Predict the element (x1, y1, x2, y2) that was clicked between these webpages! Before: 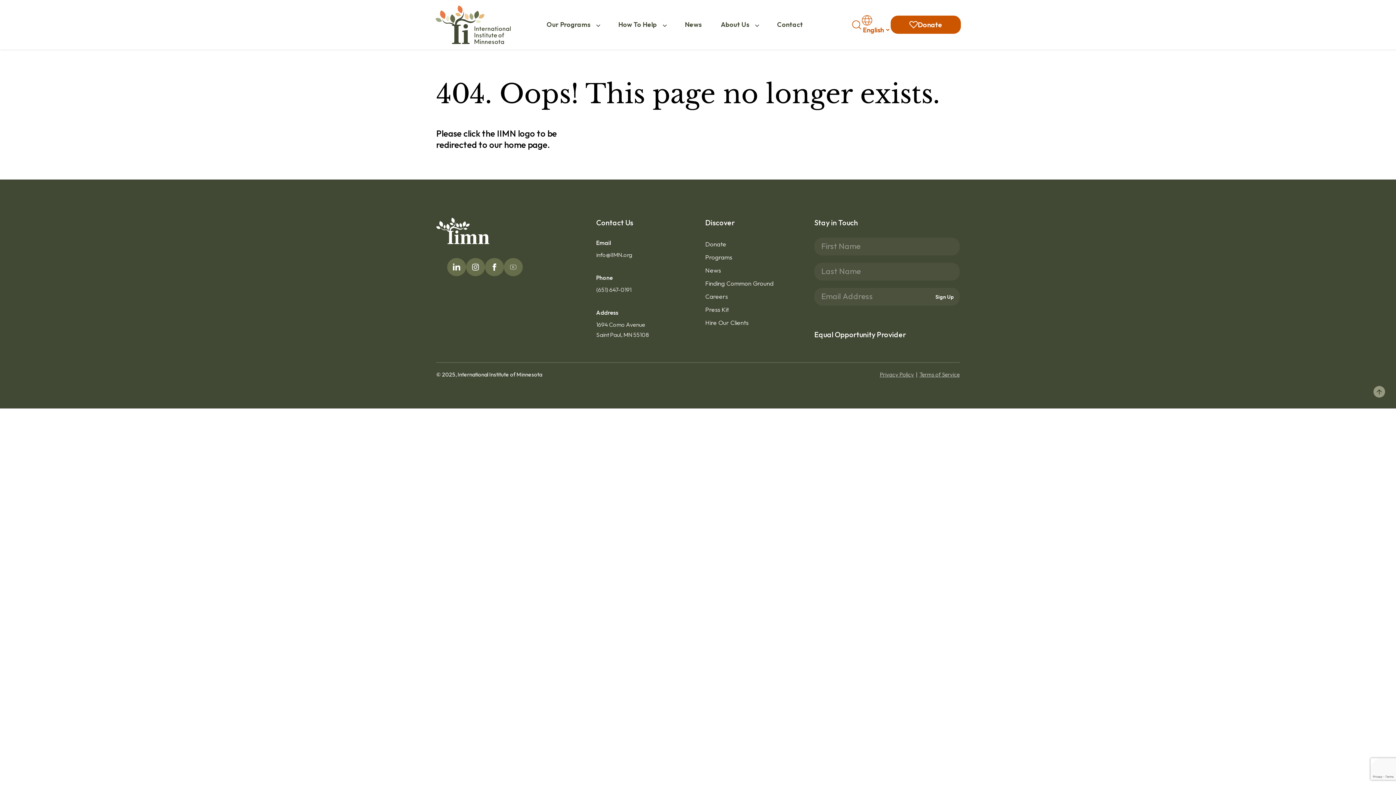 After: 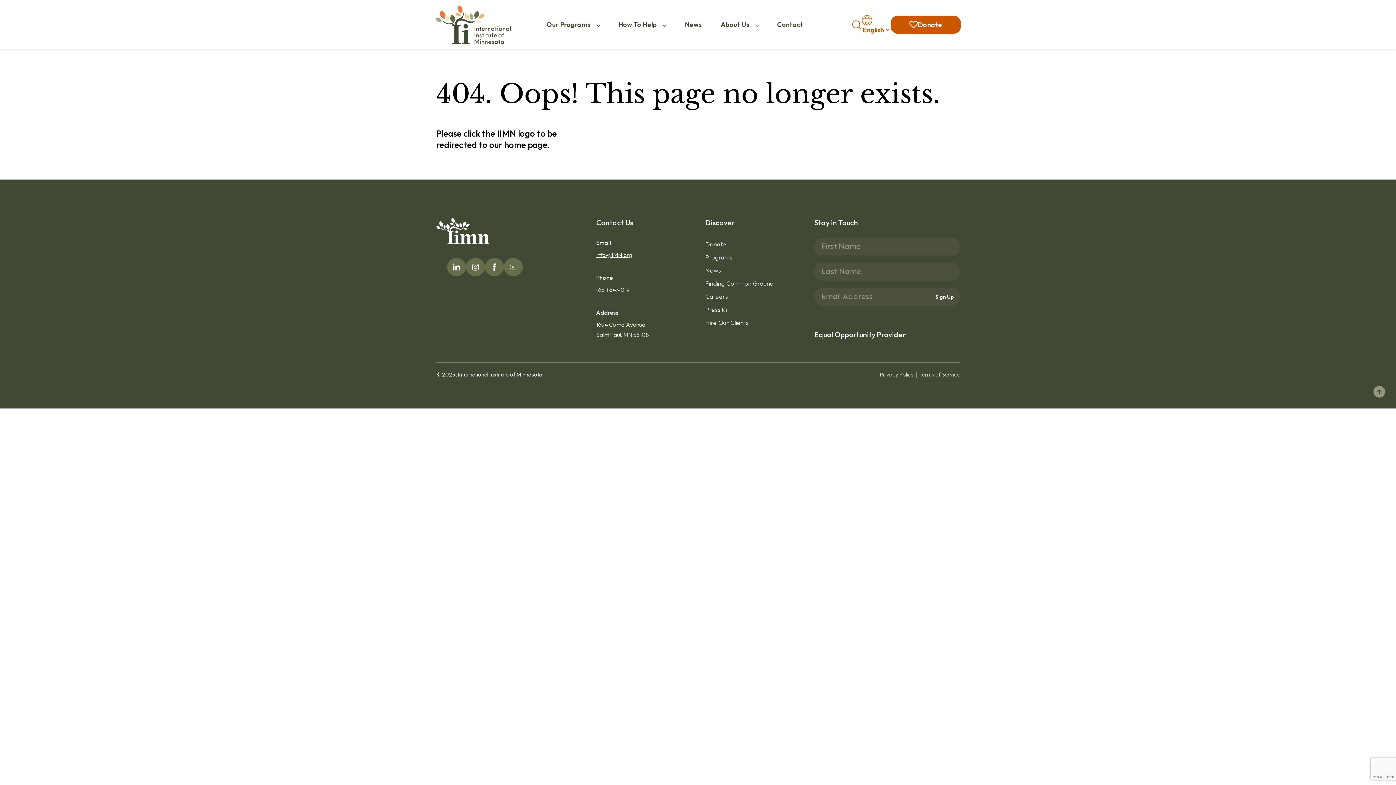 Action: label: info@IIMN.org bbox: (596, 248, 705, 261)